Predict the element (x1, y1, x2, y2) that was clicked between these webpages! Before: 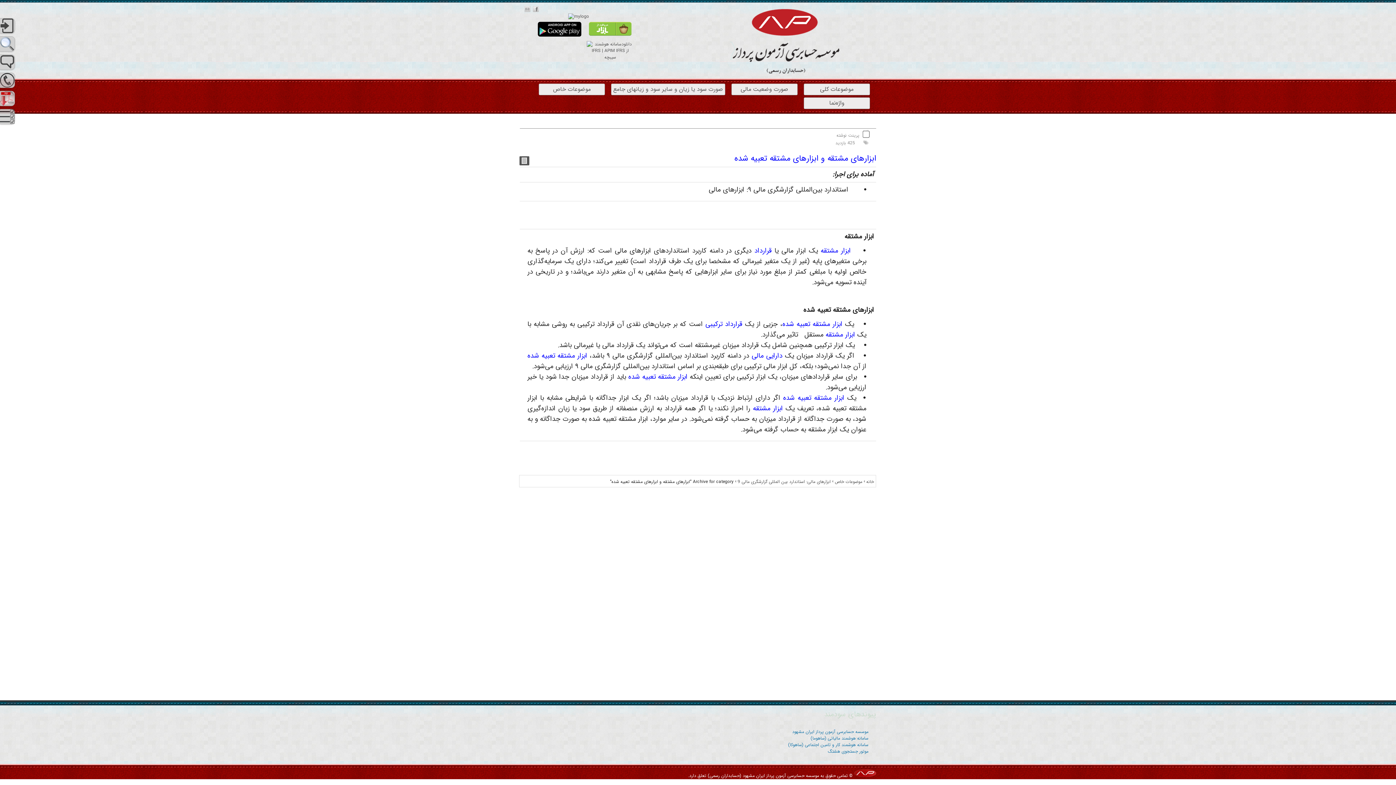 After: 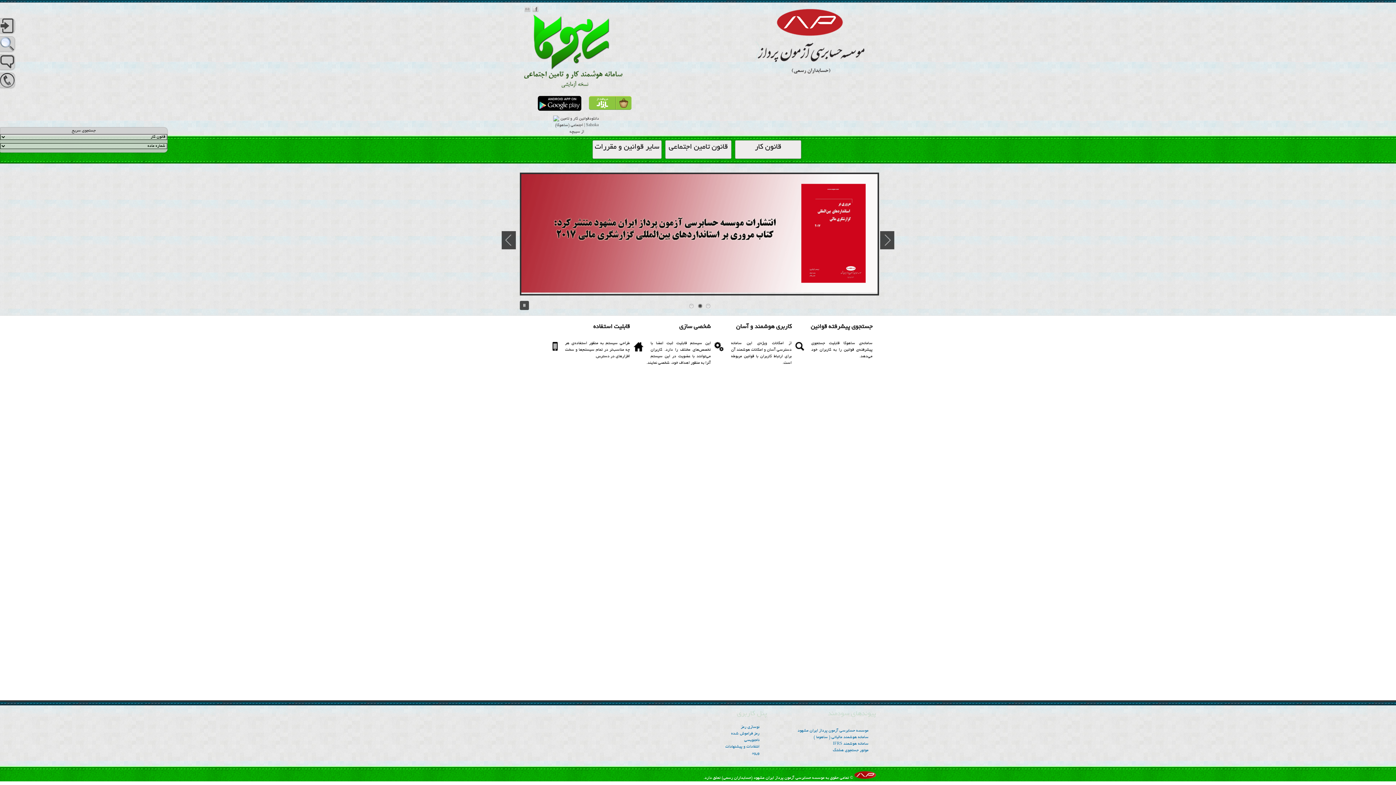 Action: label: سامانه هوشمند کار و تامین اجتماعی (ساهوکا) bbox: (788, 741, 868, 748)